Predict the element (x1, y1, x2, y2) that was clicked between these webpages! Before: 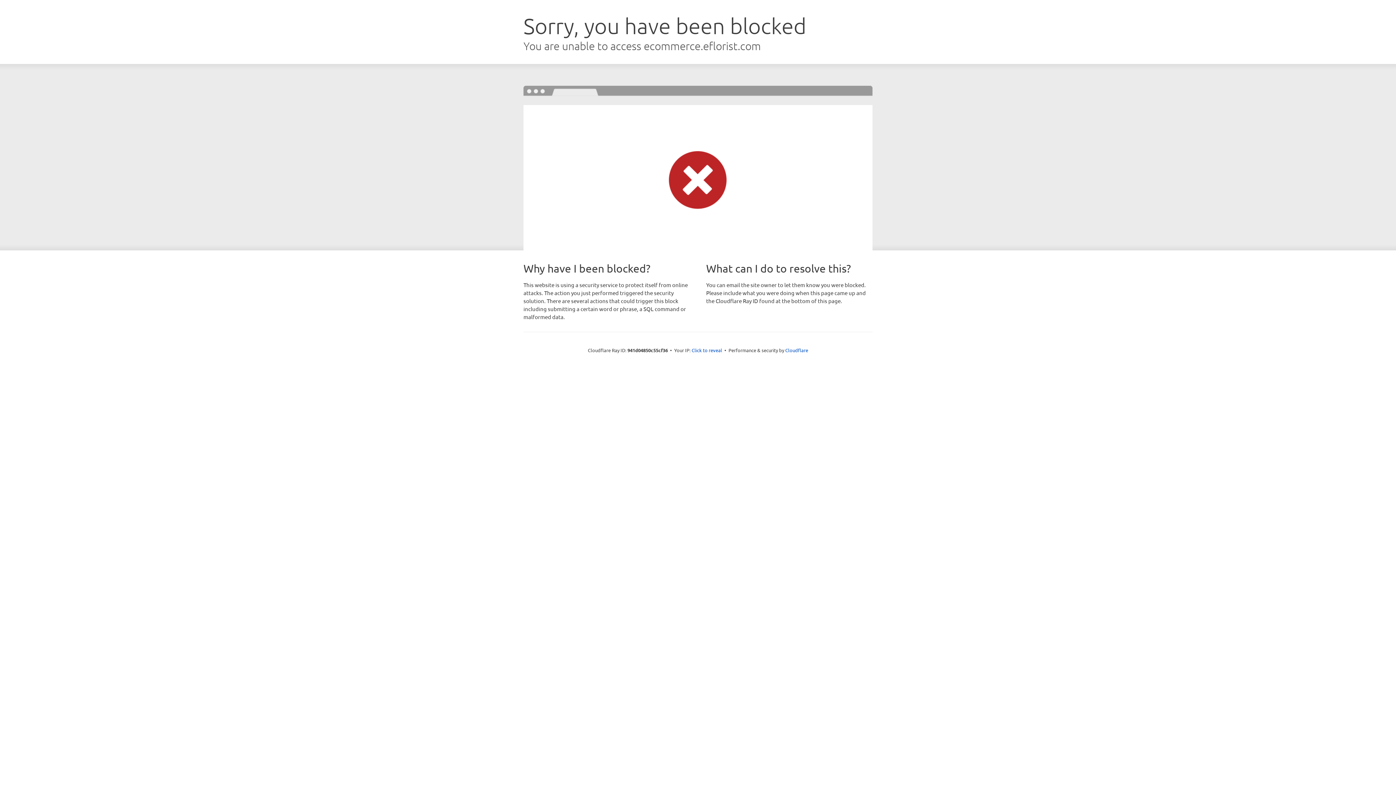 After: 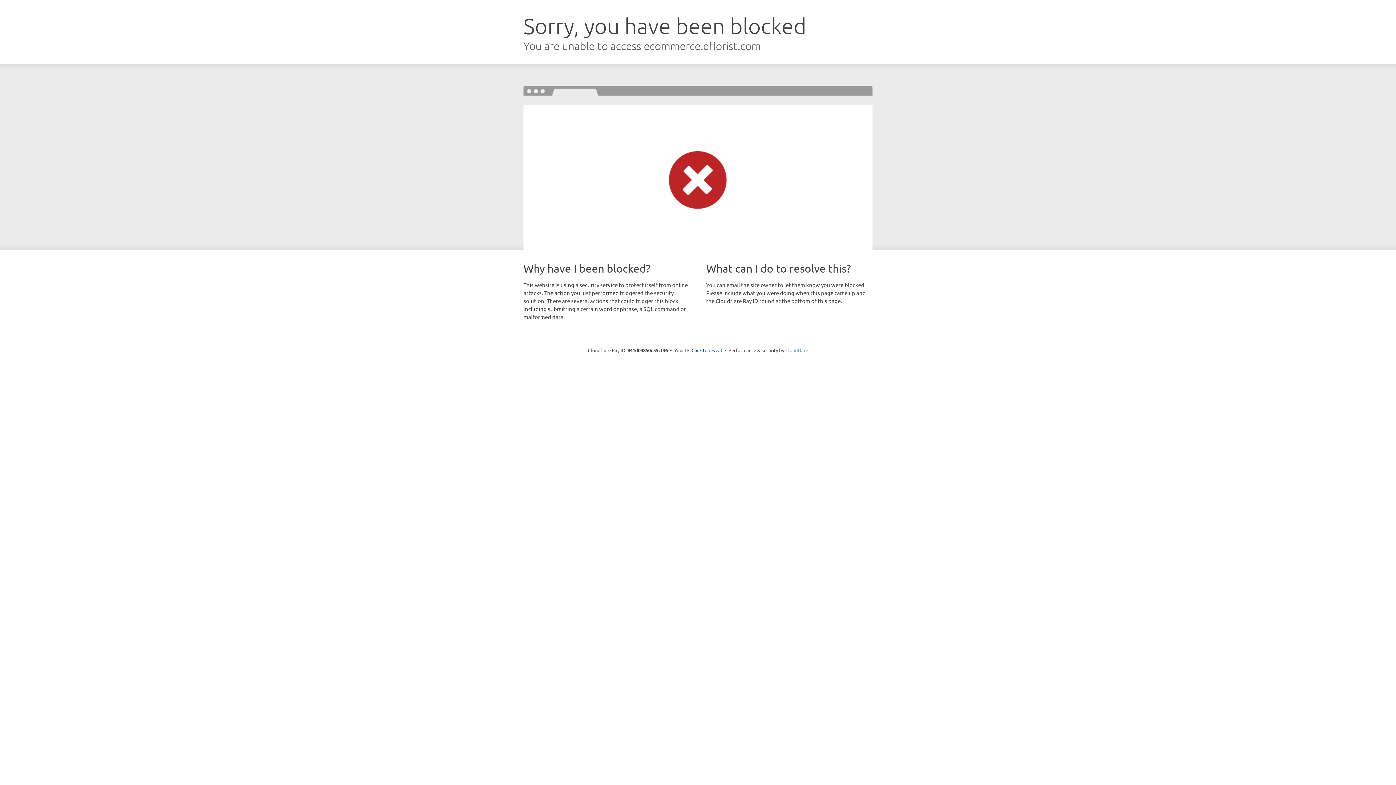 Action: label: Cloudflare bbox: (785, 347, 808, 353)